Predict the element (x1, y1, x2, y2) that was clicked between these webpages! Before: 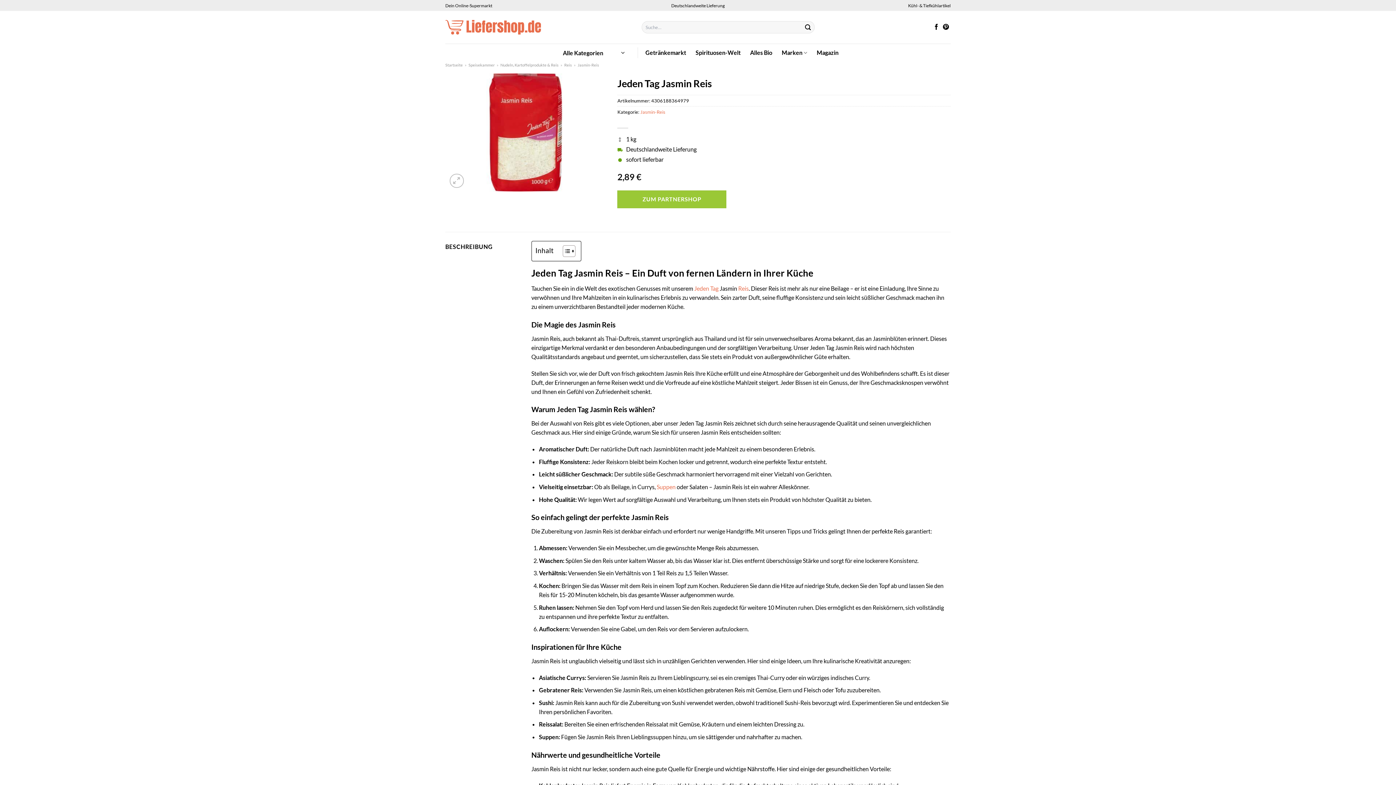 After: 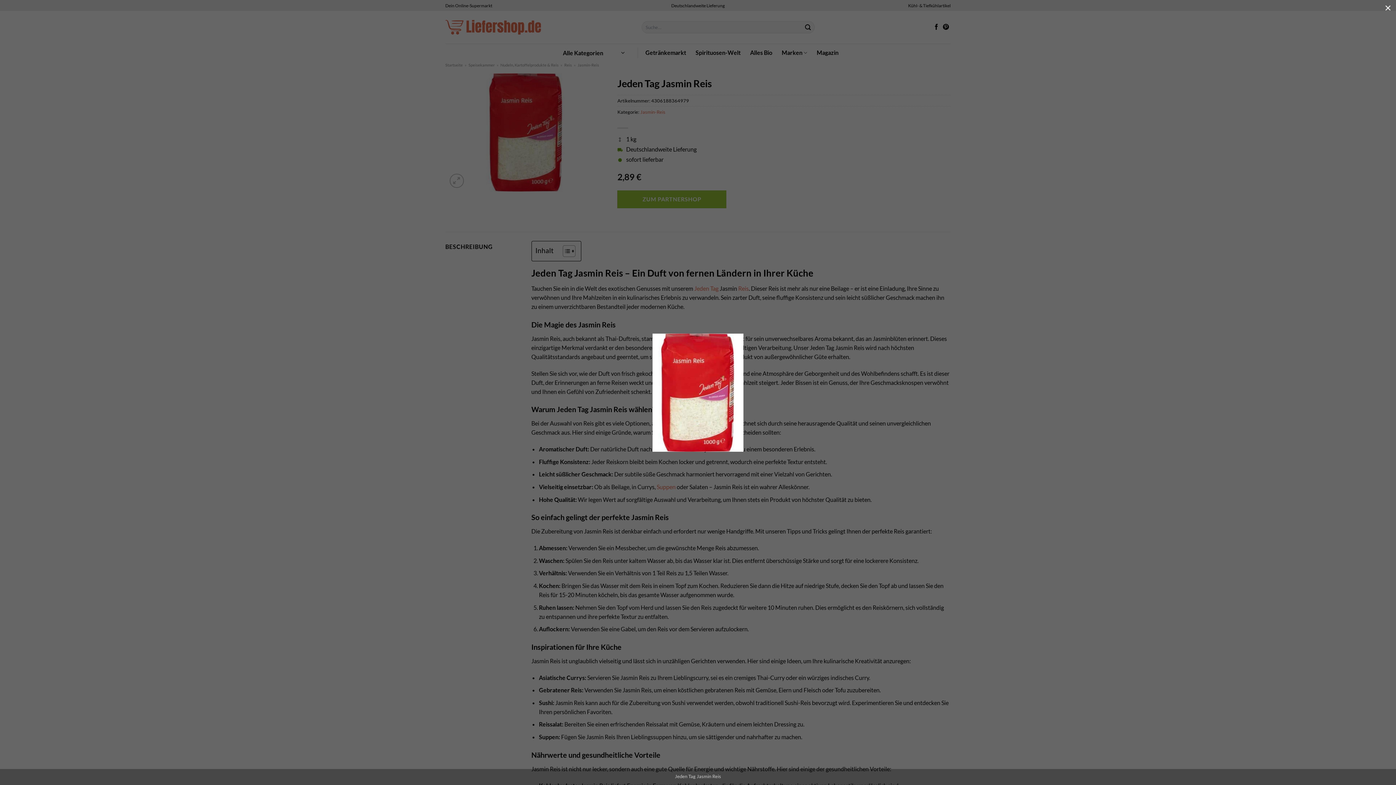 Action: bbox: (445, 73, 606, 191)